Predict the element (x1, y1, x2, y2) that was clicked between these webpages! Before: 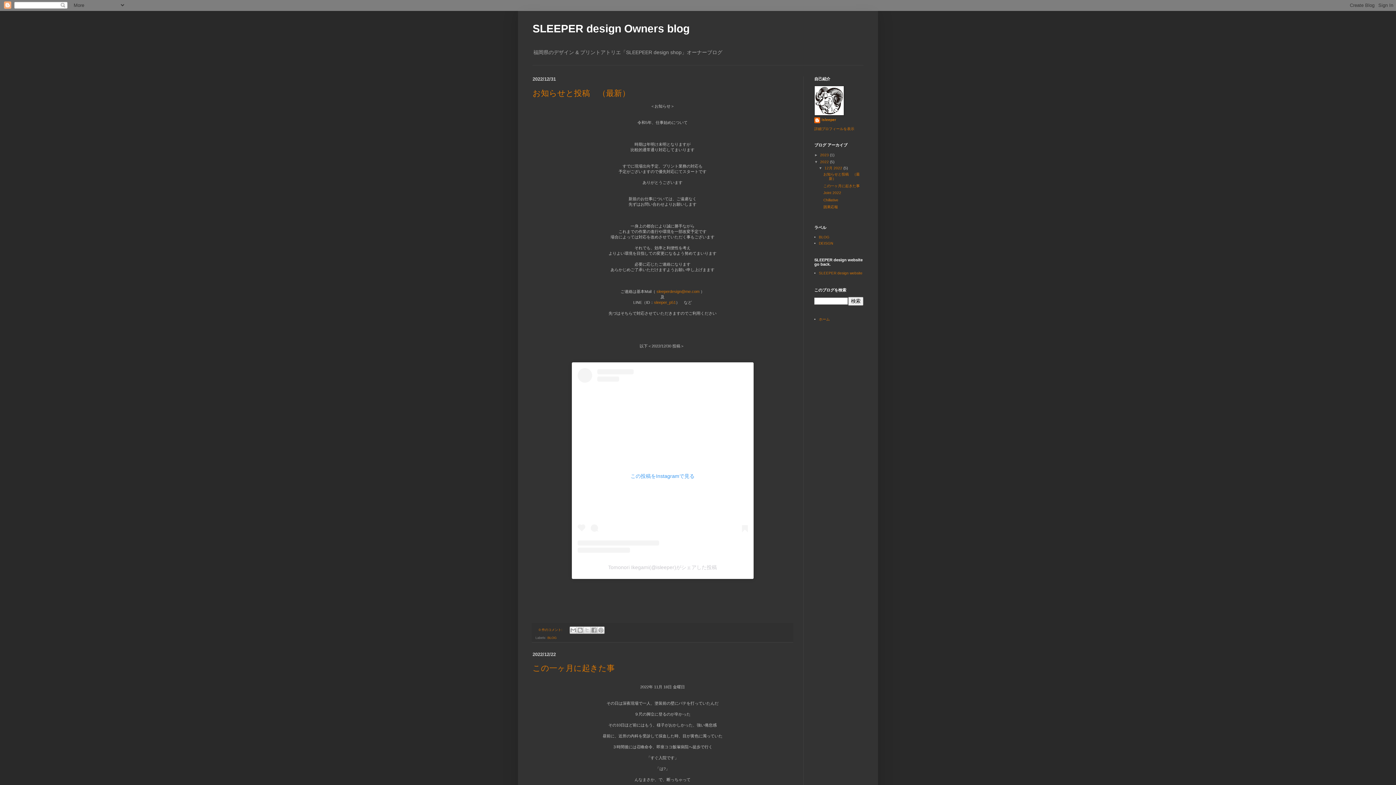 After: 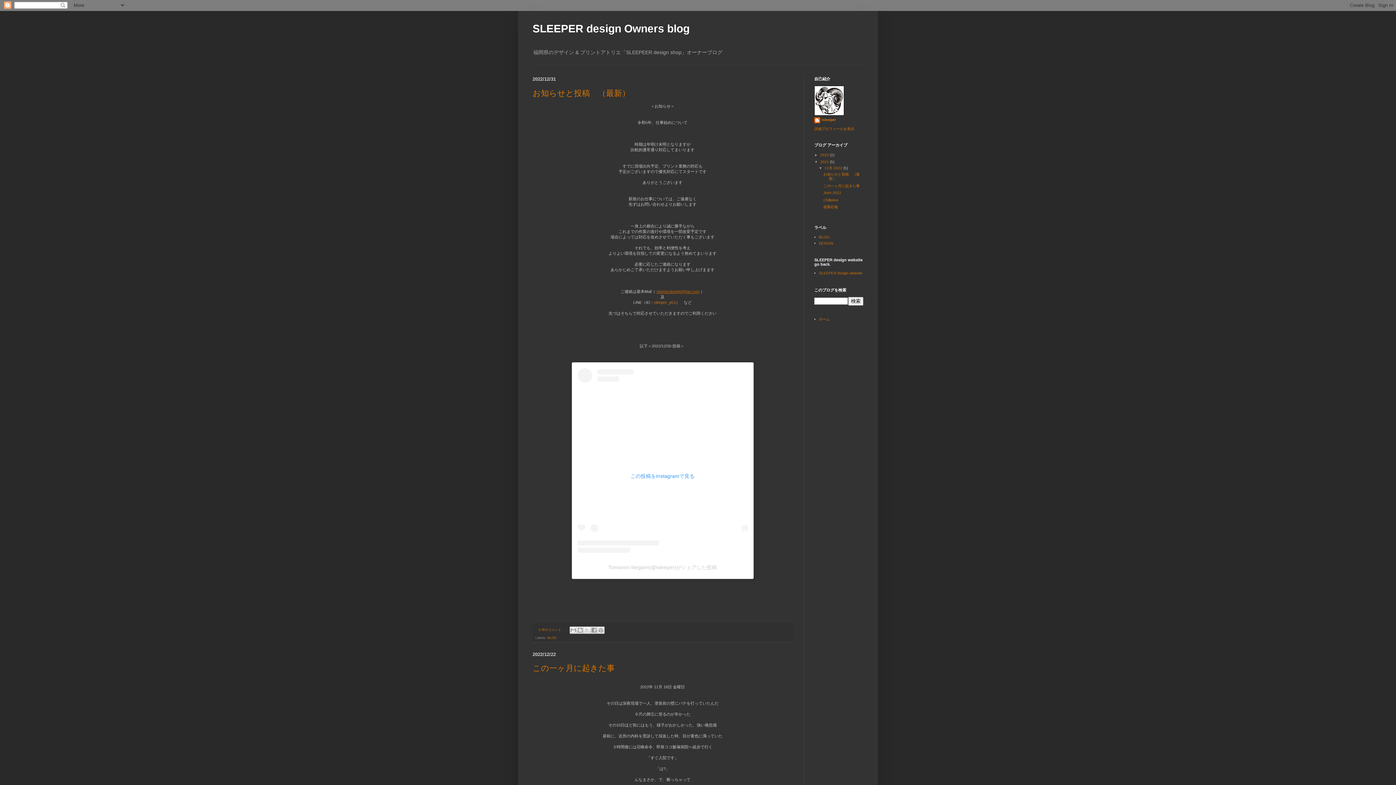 Action: label: sleeperdesign@me.com bbox: (656, 289, 699, 293)